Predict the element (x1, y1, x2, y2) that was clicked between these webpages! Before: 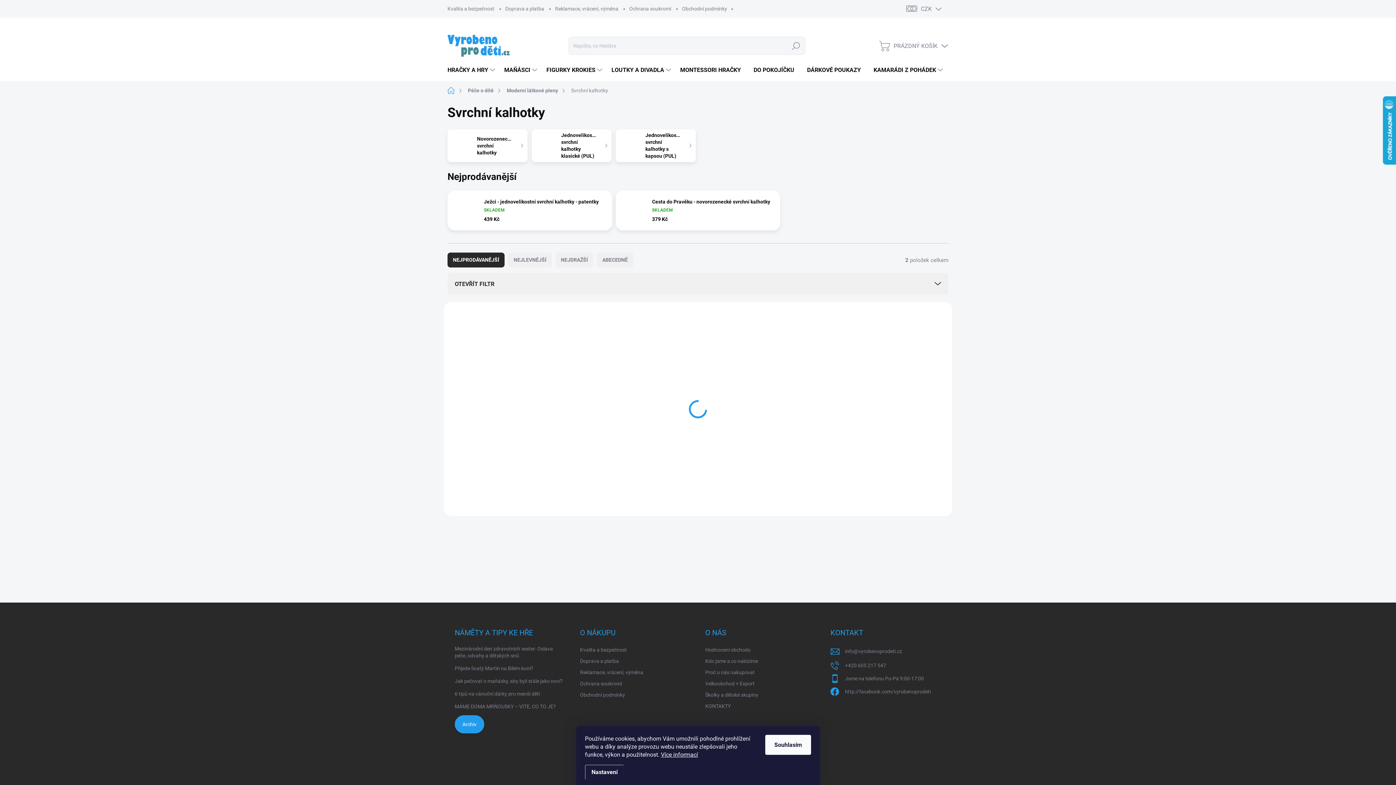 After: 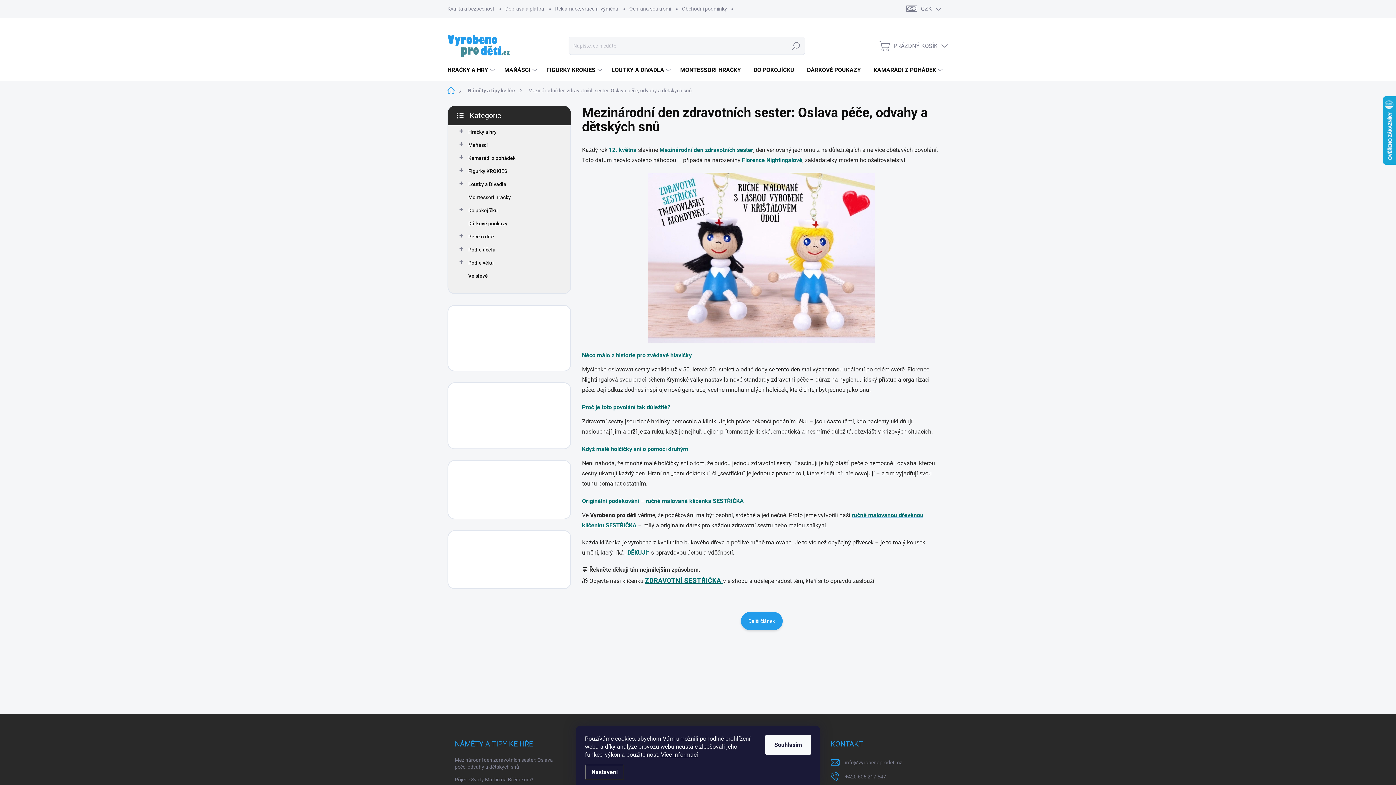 Action: bbox: (454, 645, 565, 660) label: Mezinárodní den zdravotních sester: Oslava péče, odvahy a dětských snů